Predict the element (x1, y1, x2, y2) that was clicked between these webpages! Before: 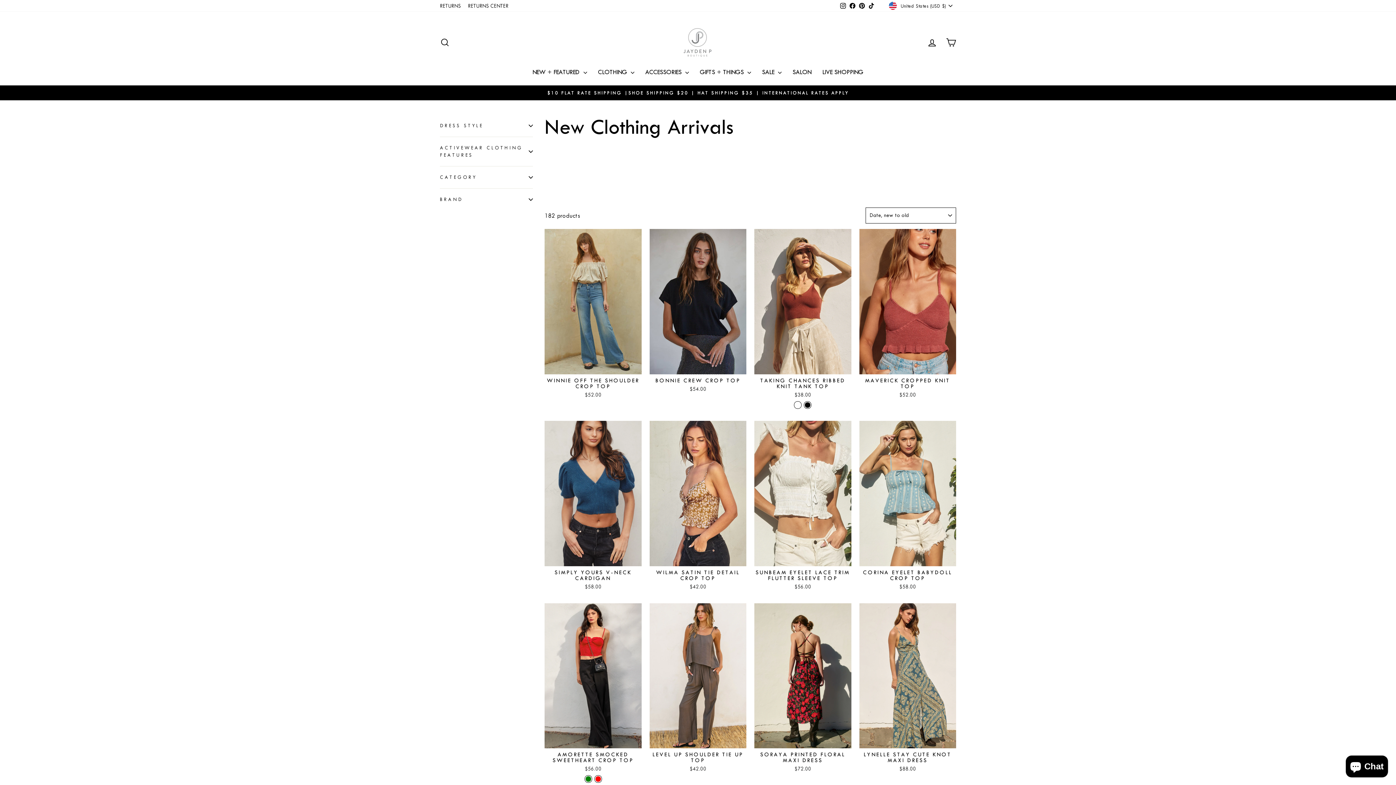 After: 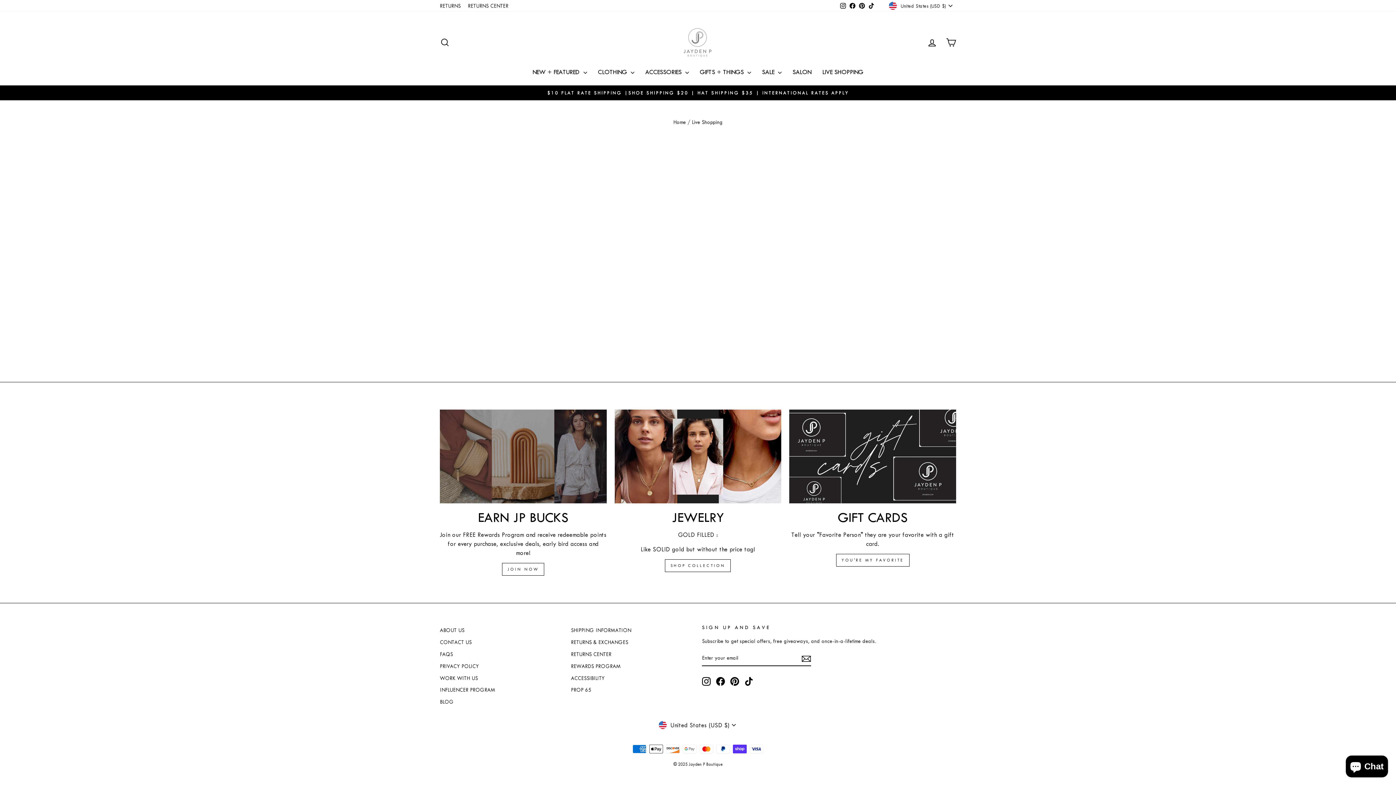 Action: label: LIVE SHOPPING bbox: (817, 66, 869, 78)